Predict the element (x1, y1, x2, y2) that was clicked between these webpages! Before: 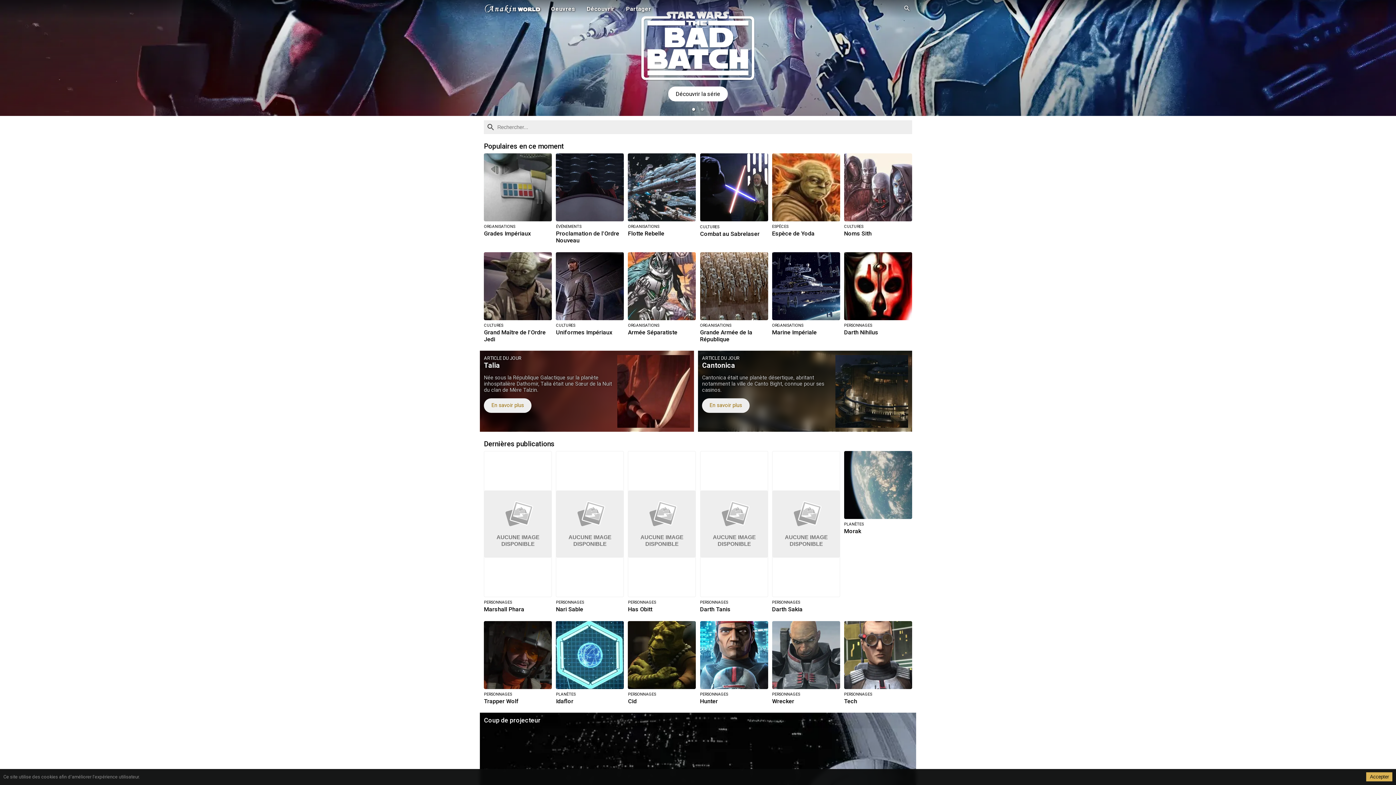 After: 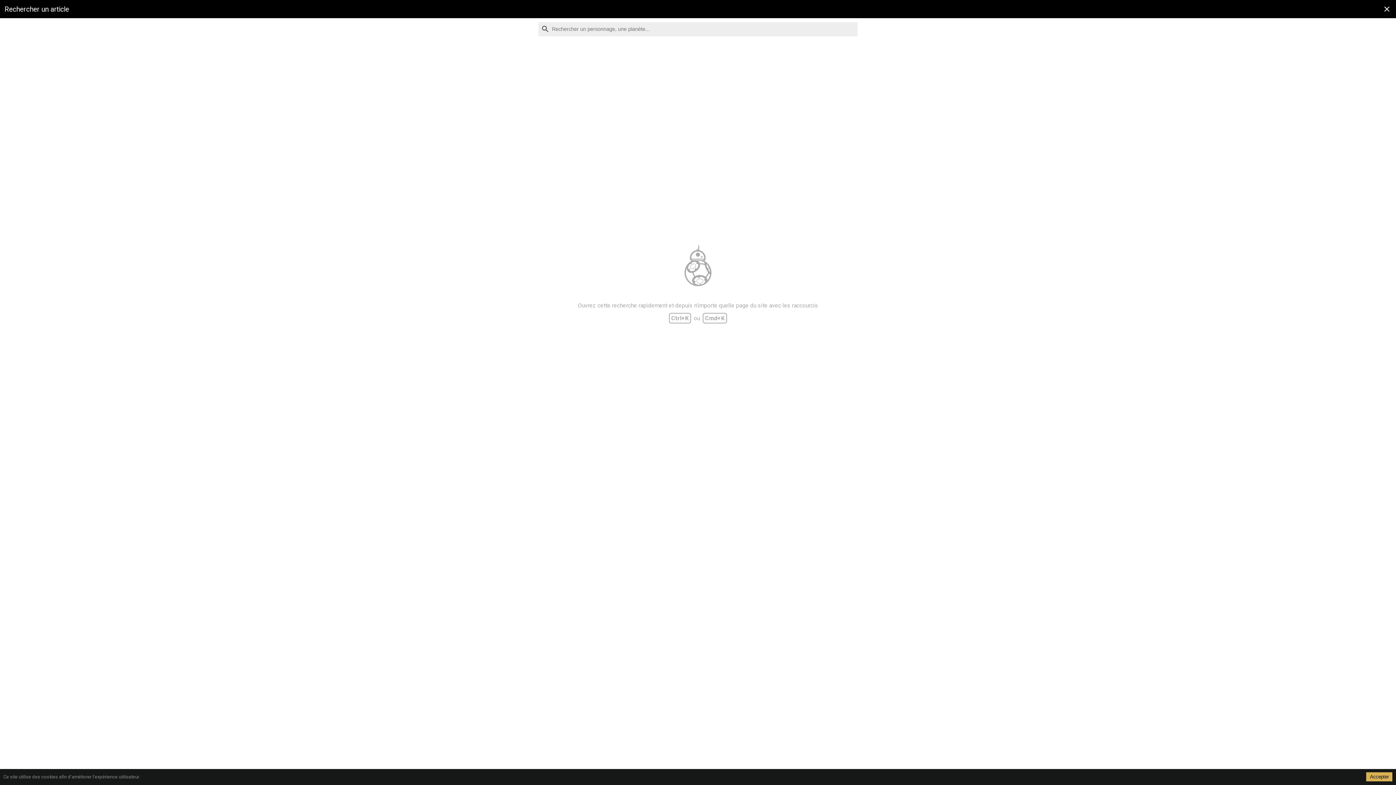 Action: bbox: (903, 4, 910, 13)